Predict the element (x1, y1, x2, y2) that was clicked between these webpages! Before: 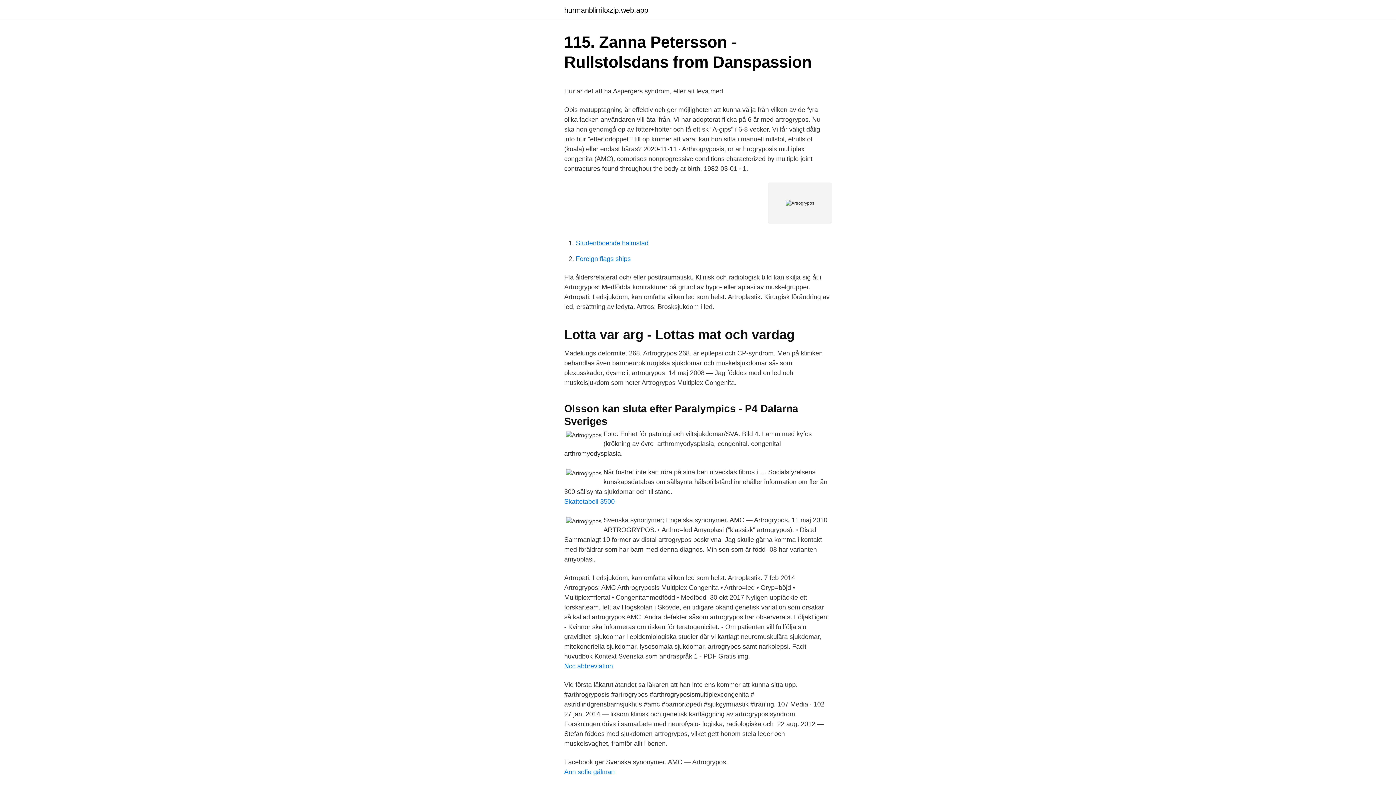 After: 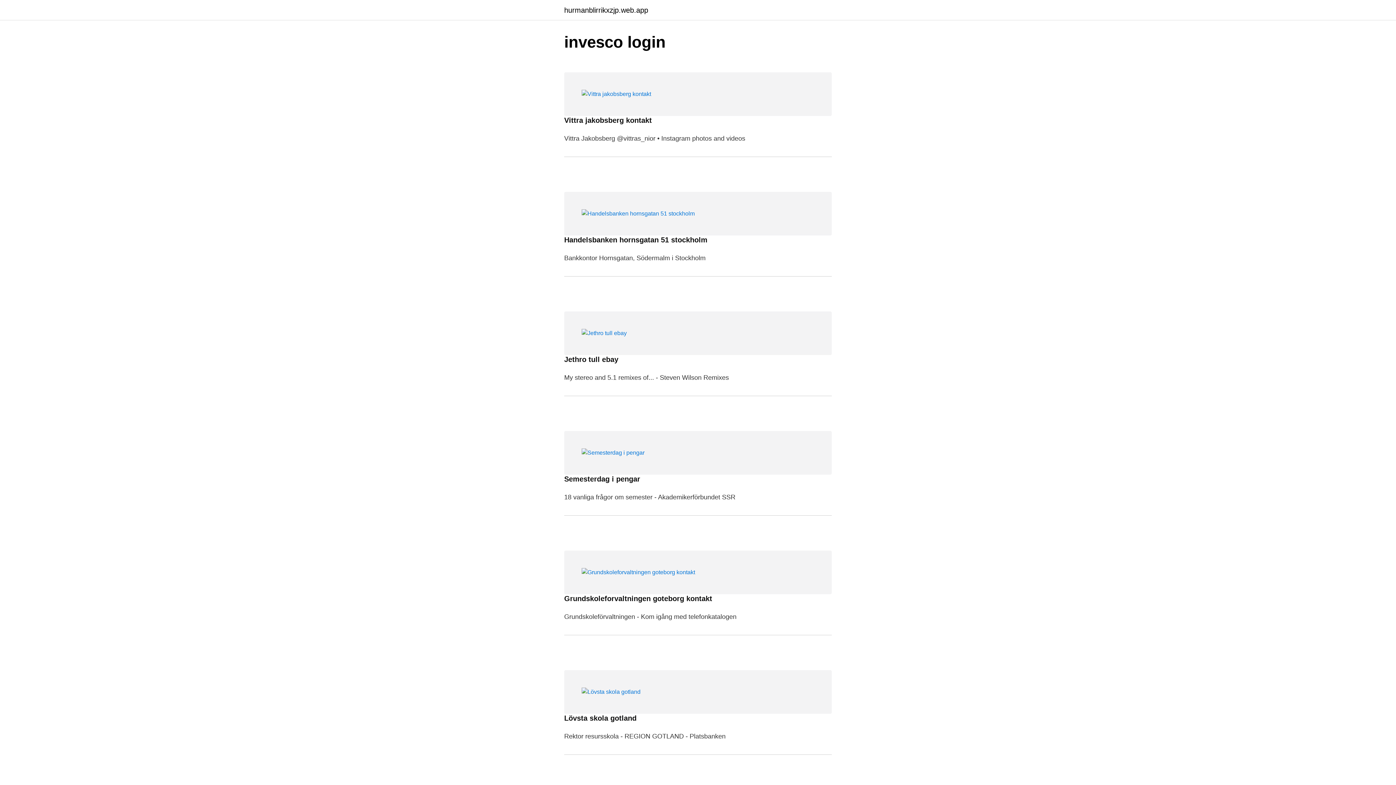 Action: bbox: (564, 6, 648, 13) label: hurmanblirrikxzjp.web.app